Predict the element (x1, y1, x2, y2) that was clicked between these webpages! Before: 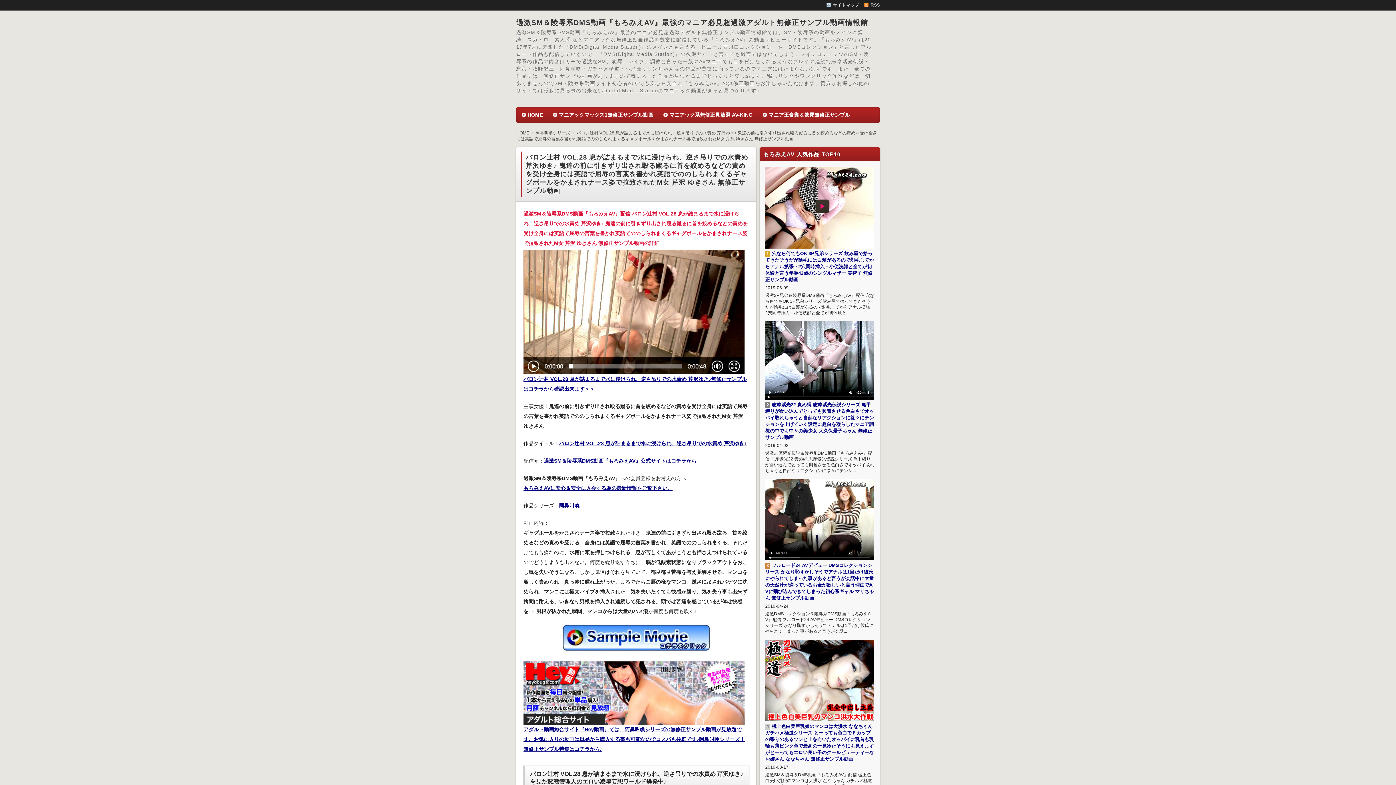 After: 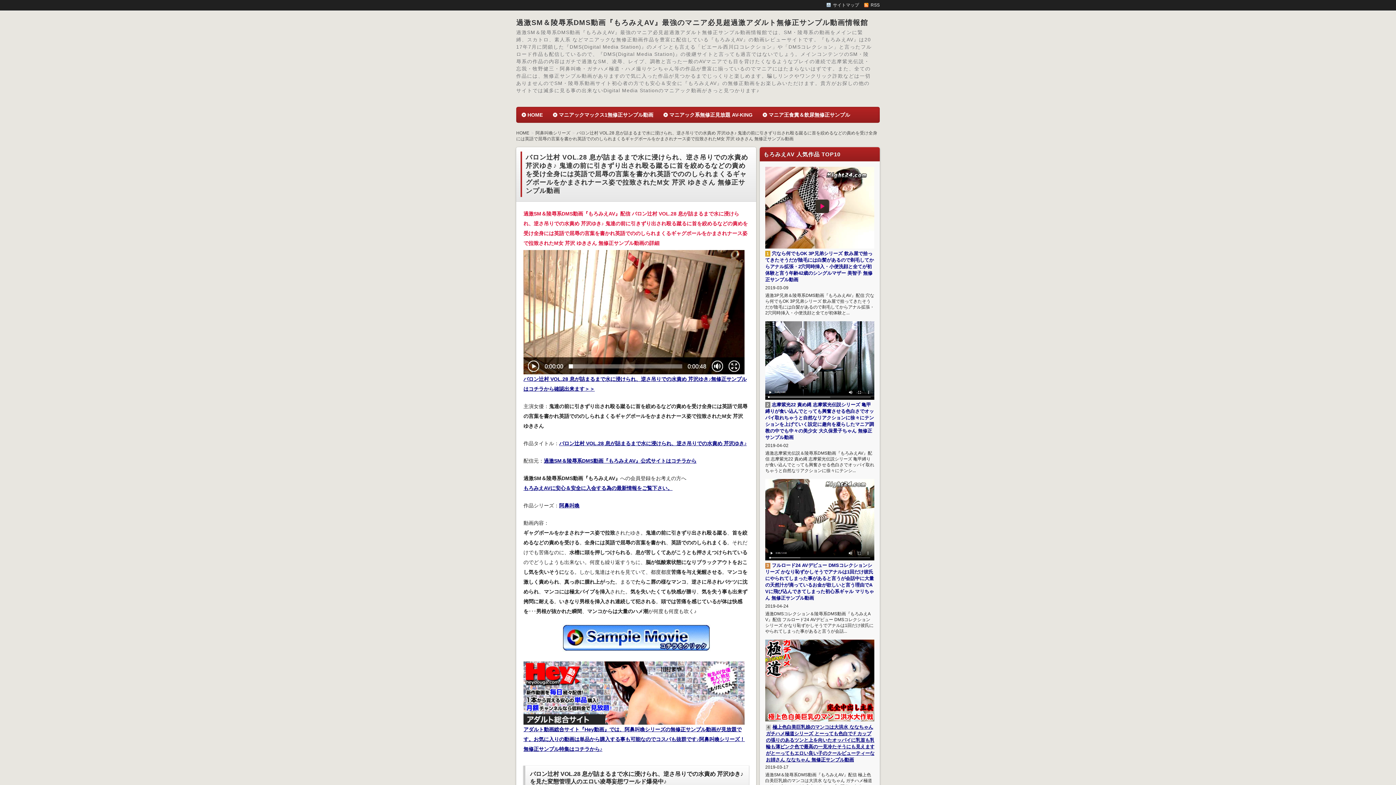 Action: bbox: (765, 723, 874, 763) label: 4極上色白美巨乳娘のマンコは大洪水 ななちゃん ガチハメ極道シリーズ とーっても色白でＦカップの張りのあるツンと上を向いたオッパイに乳首も乳輪も薄ピンク色で最高の一見冷たそうにも見えますがとーってもエロい良い子のクールビューティーなお姉さん ななちゃん 無修正サンプル動画